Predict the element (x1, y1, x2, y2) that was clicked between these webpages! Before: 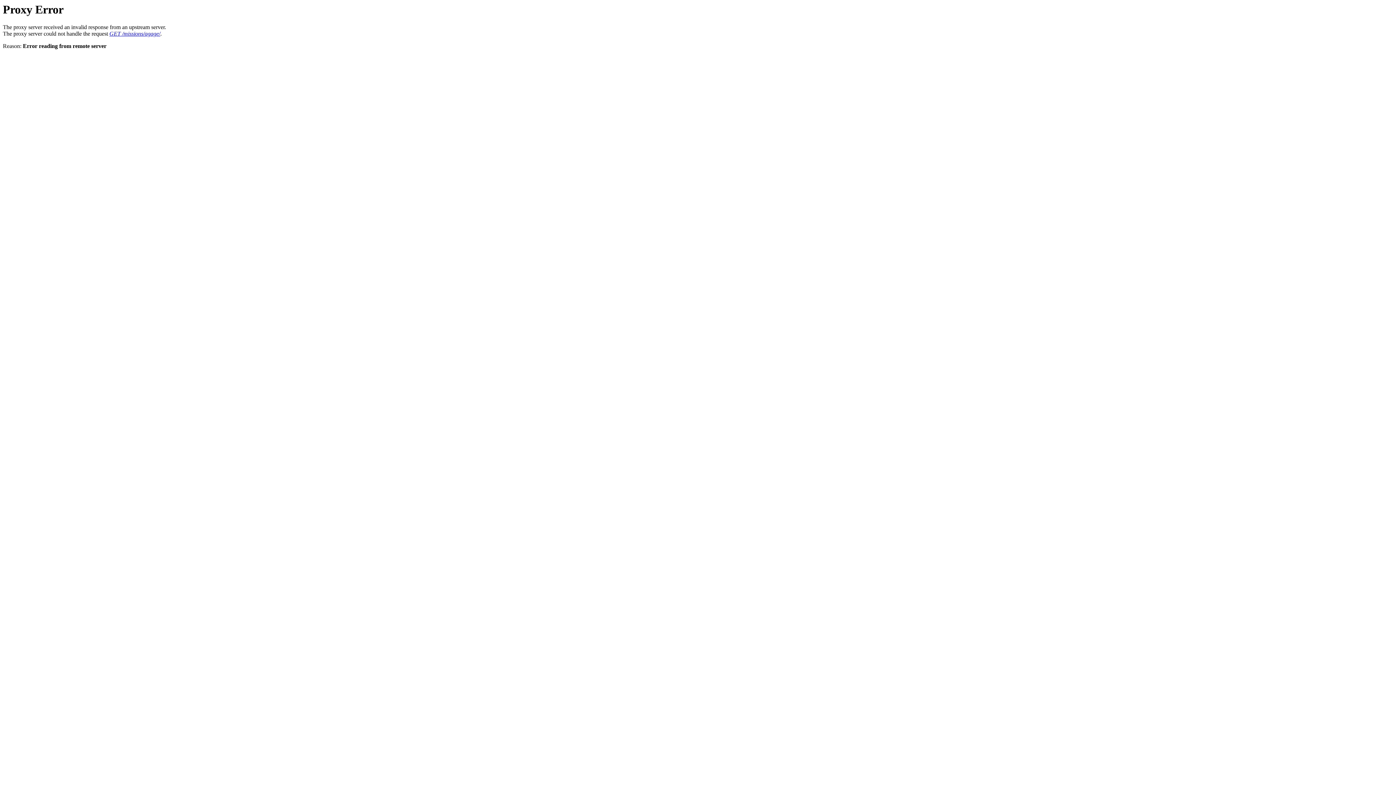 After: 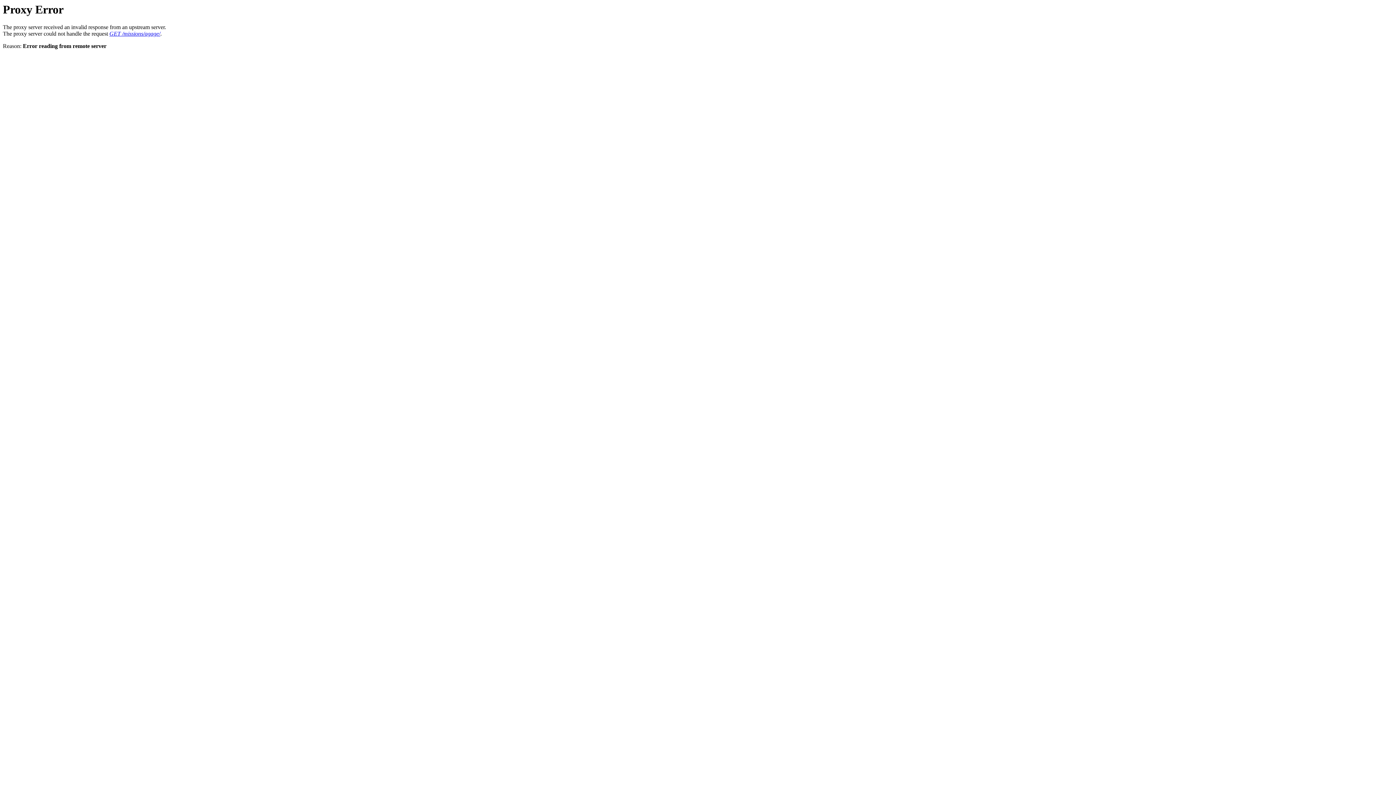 Action: bbox: (109, 30, 160, 36) label: GET /missions/agage/